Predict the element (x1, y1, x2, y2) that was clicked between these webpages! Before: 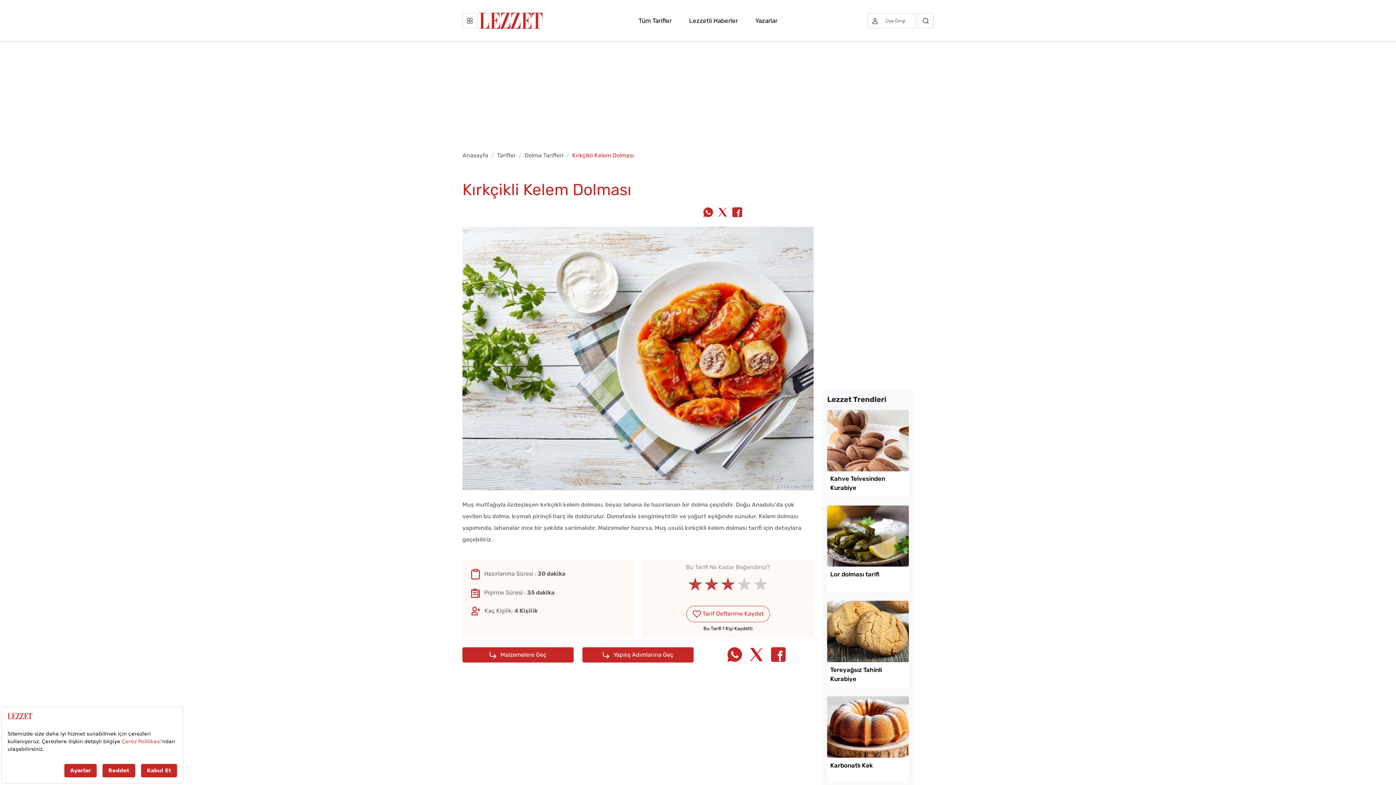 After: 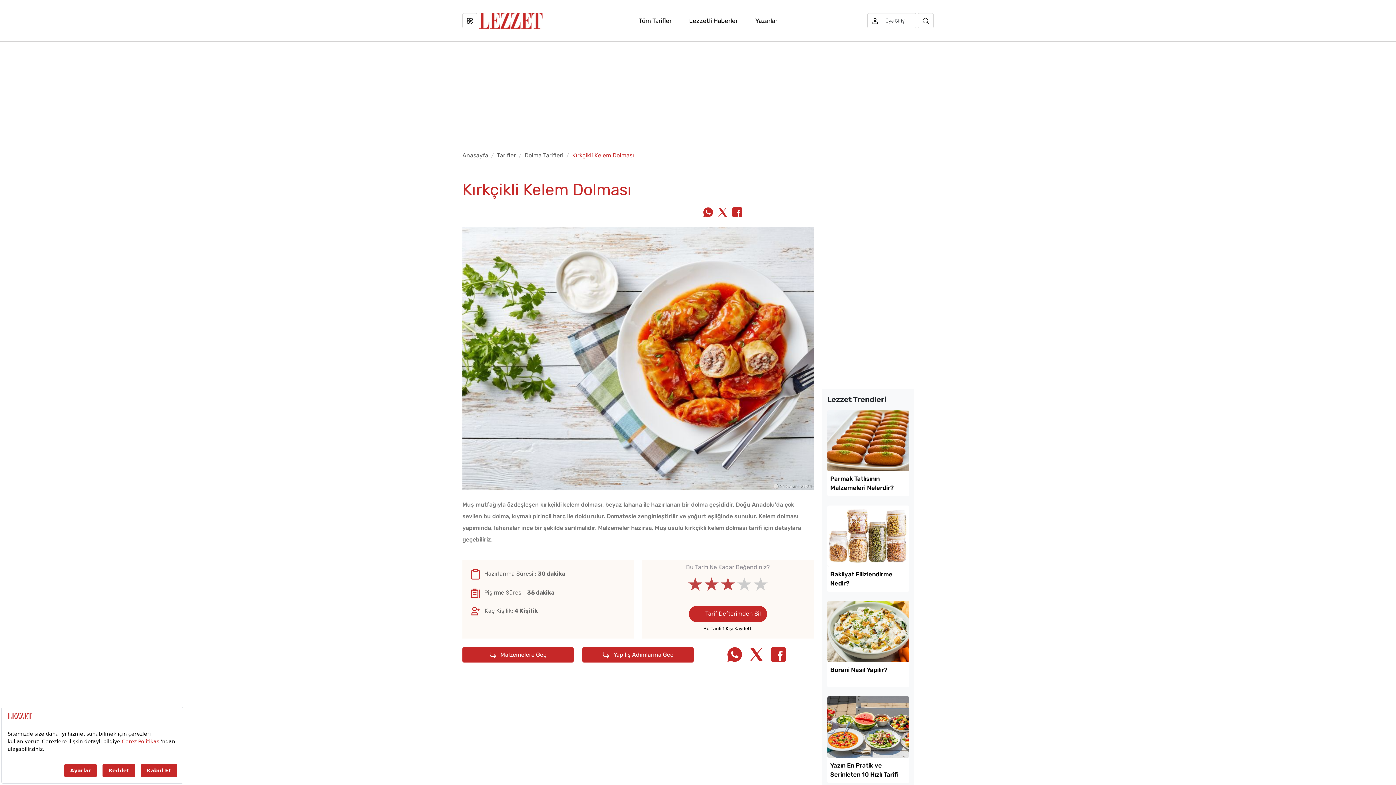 Action: label:  Tarif Defterime Kaydet bbox: (686, 606, 770, 622)